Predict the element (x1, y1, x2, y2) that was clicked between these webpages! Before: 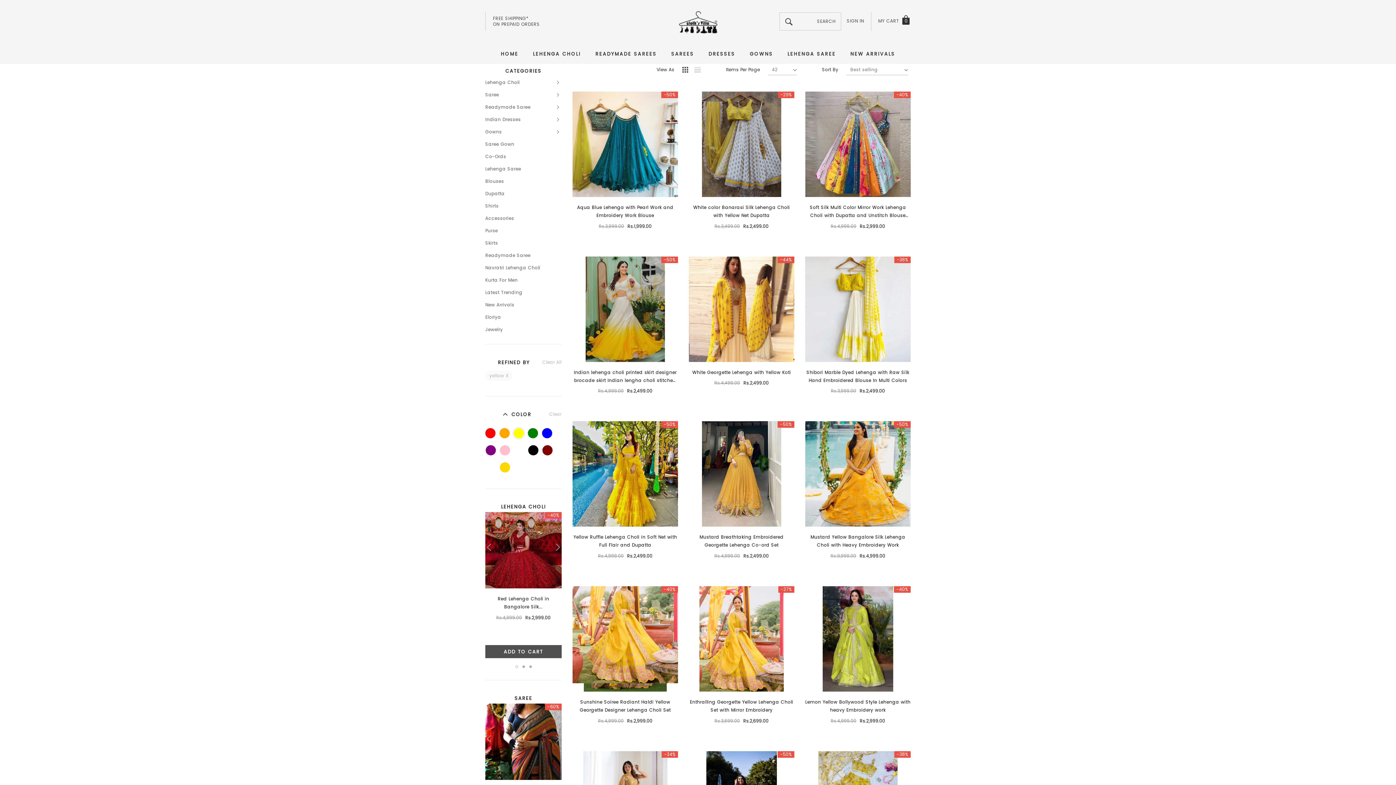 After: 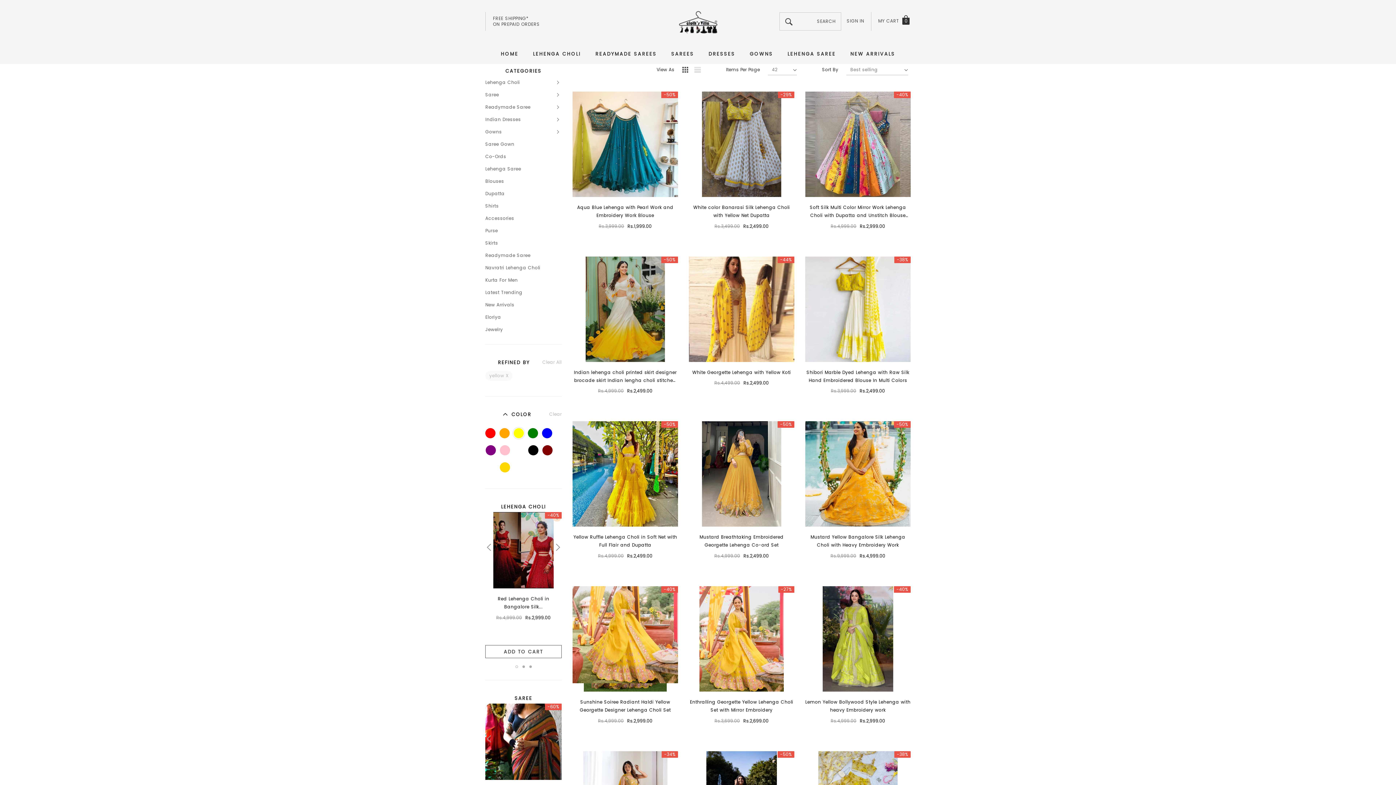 Action: label: ADD TO CART bbox: (485, 645, 561, 658)